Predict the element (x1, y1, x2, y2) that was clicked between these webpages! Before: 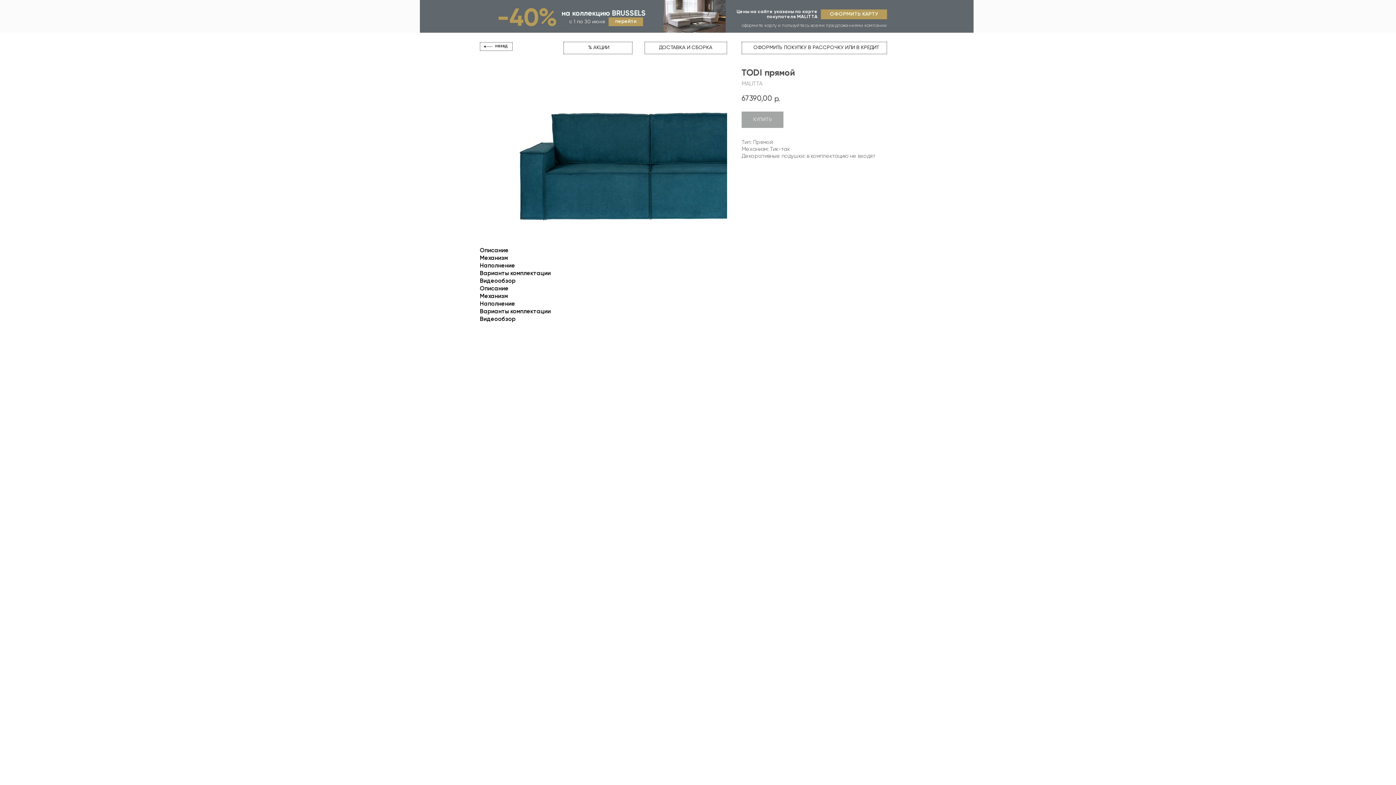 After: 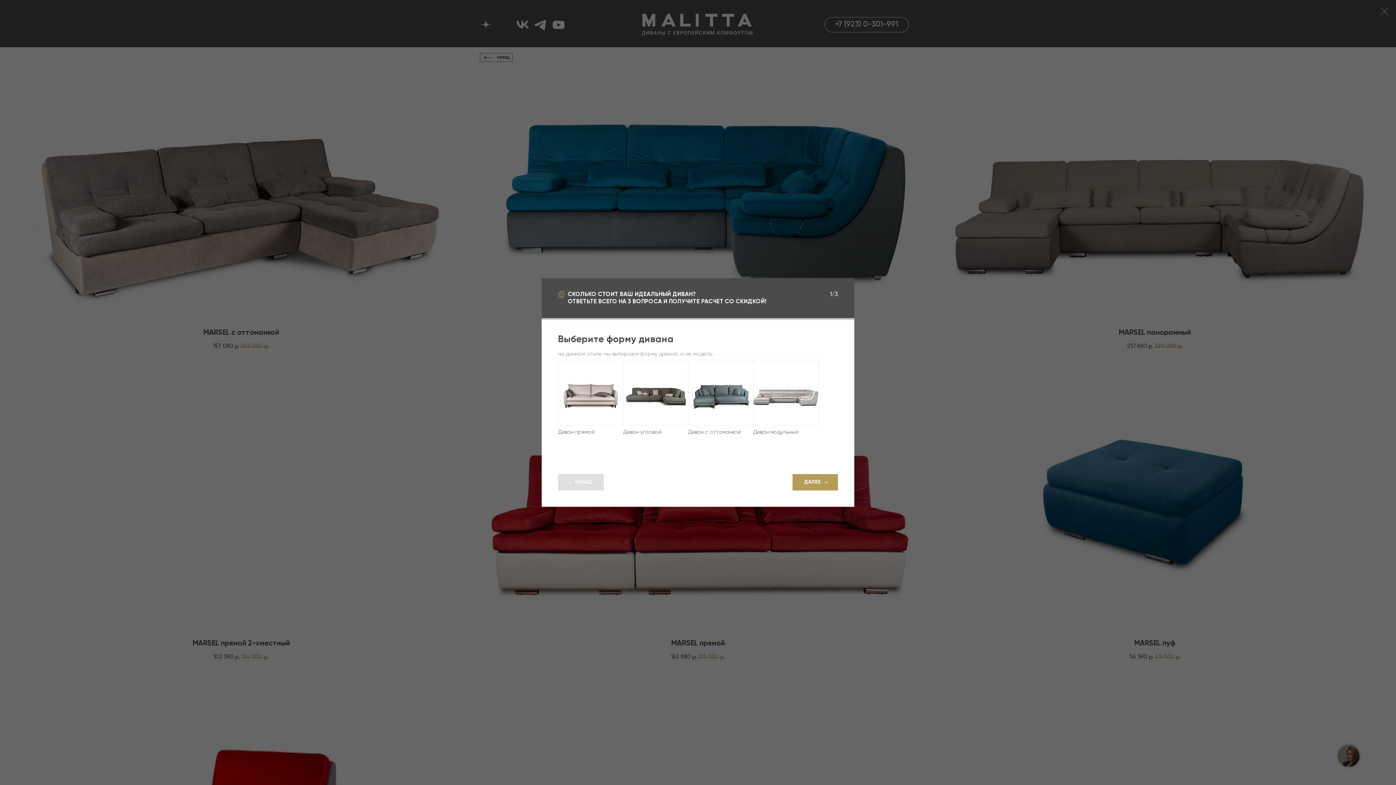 Action: bbox: (736, 9, 817, 19) label: Цены на сайте указаны по карте
покупателя MALITTA